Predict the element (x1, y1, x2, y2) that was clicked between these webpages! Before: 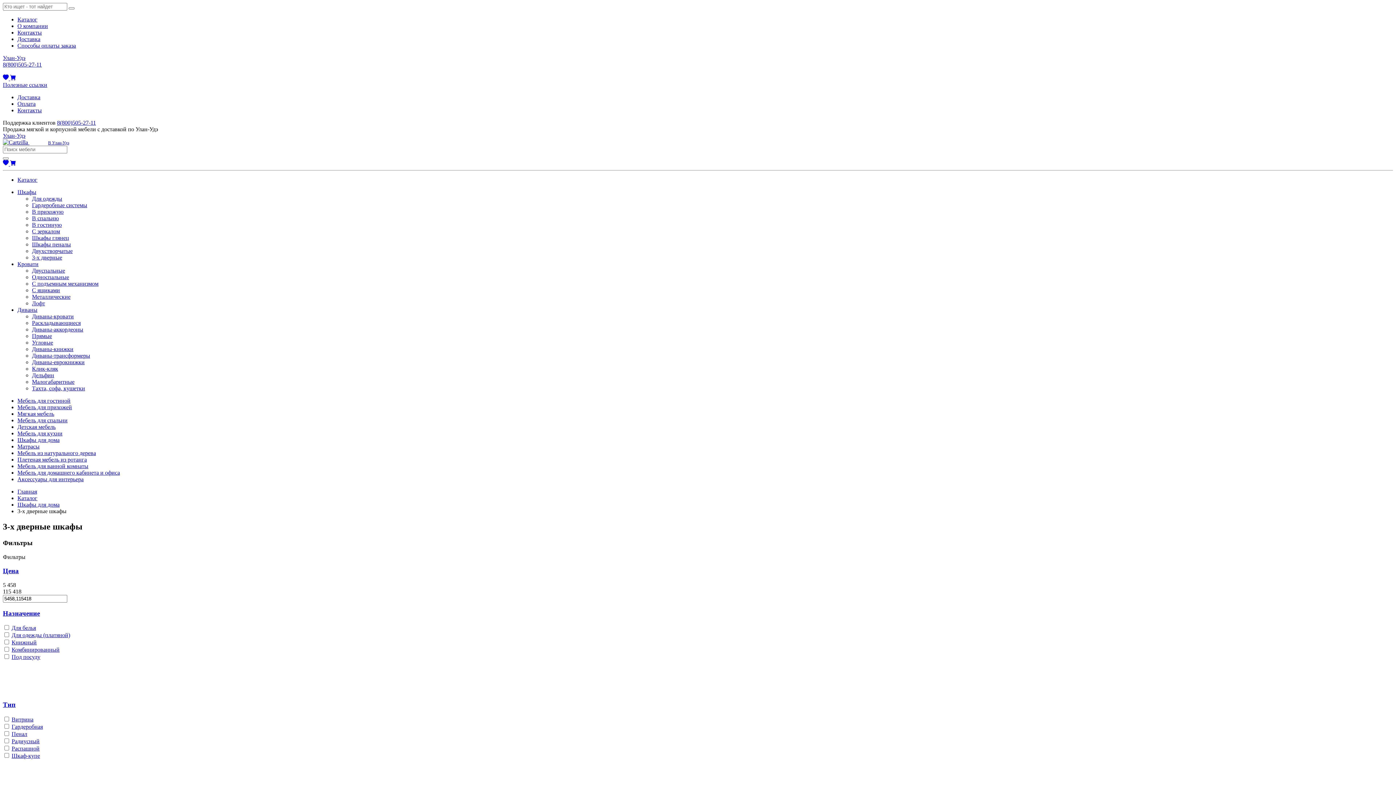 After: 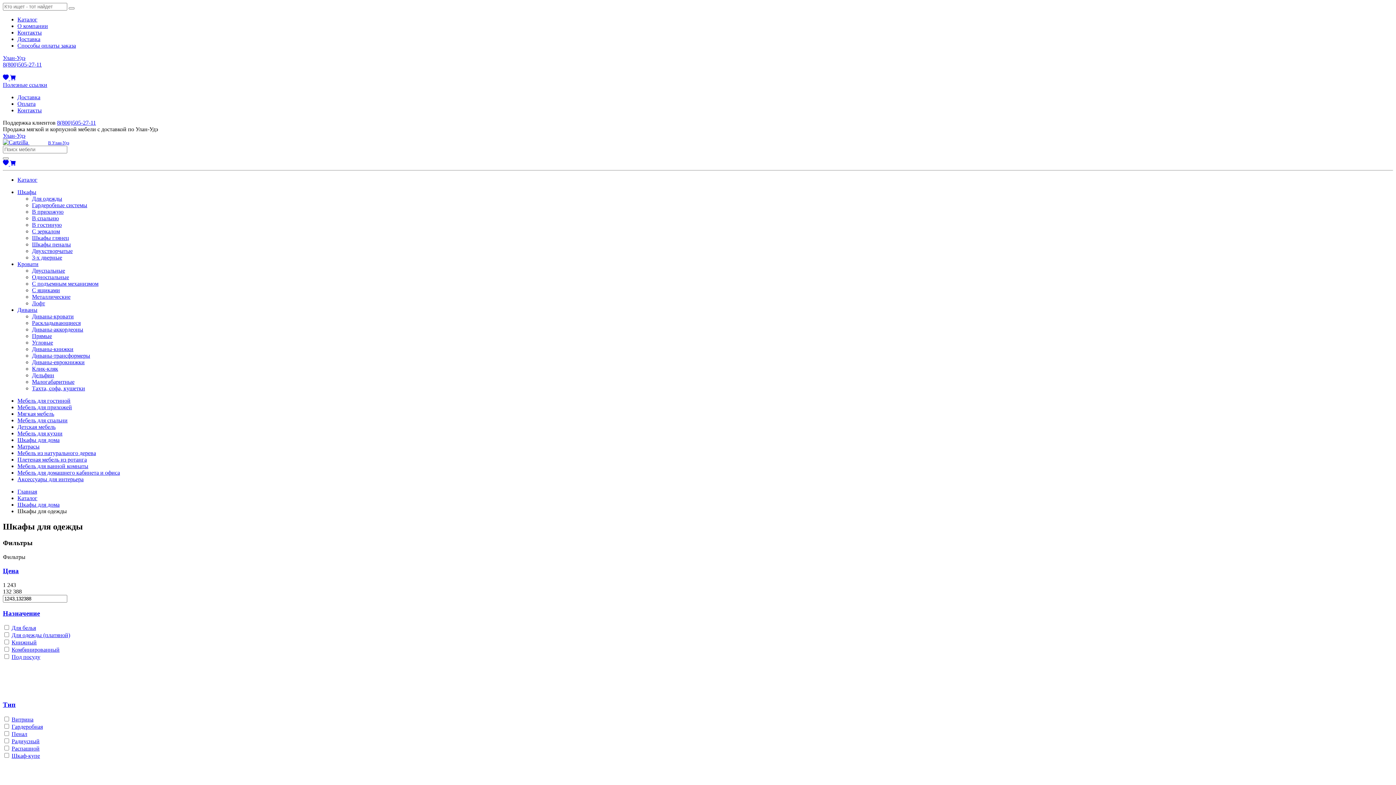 Action: label: Для одежды bbox: (32, 195, 62, 201)